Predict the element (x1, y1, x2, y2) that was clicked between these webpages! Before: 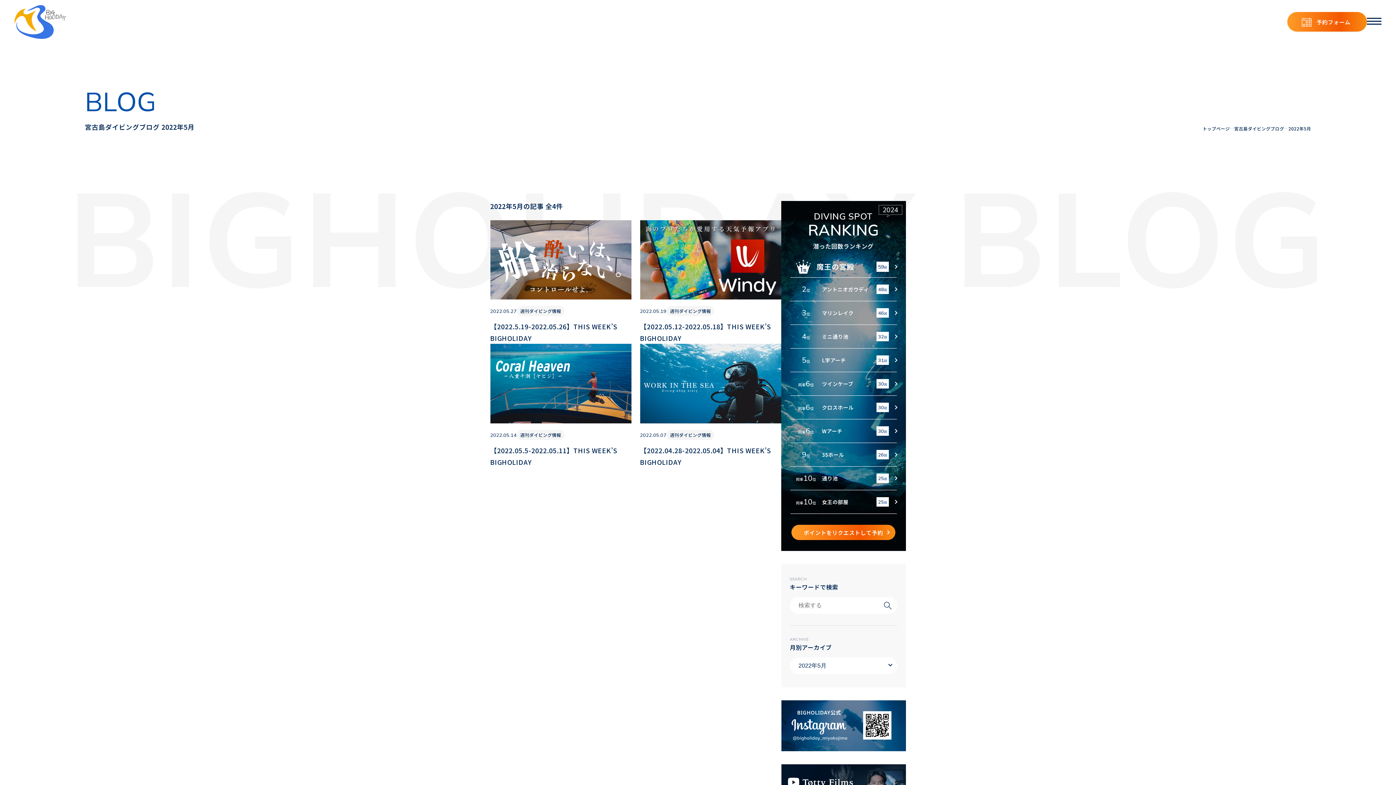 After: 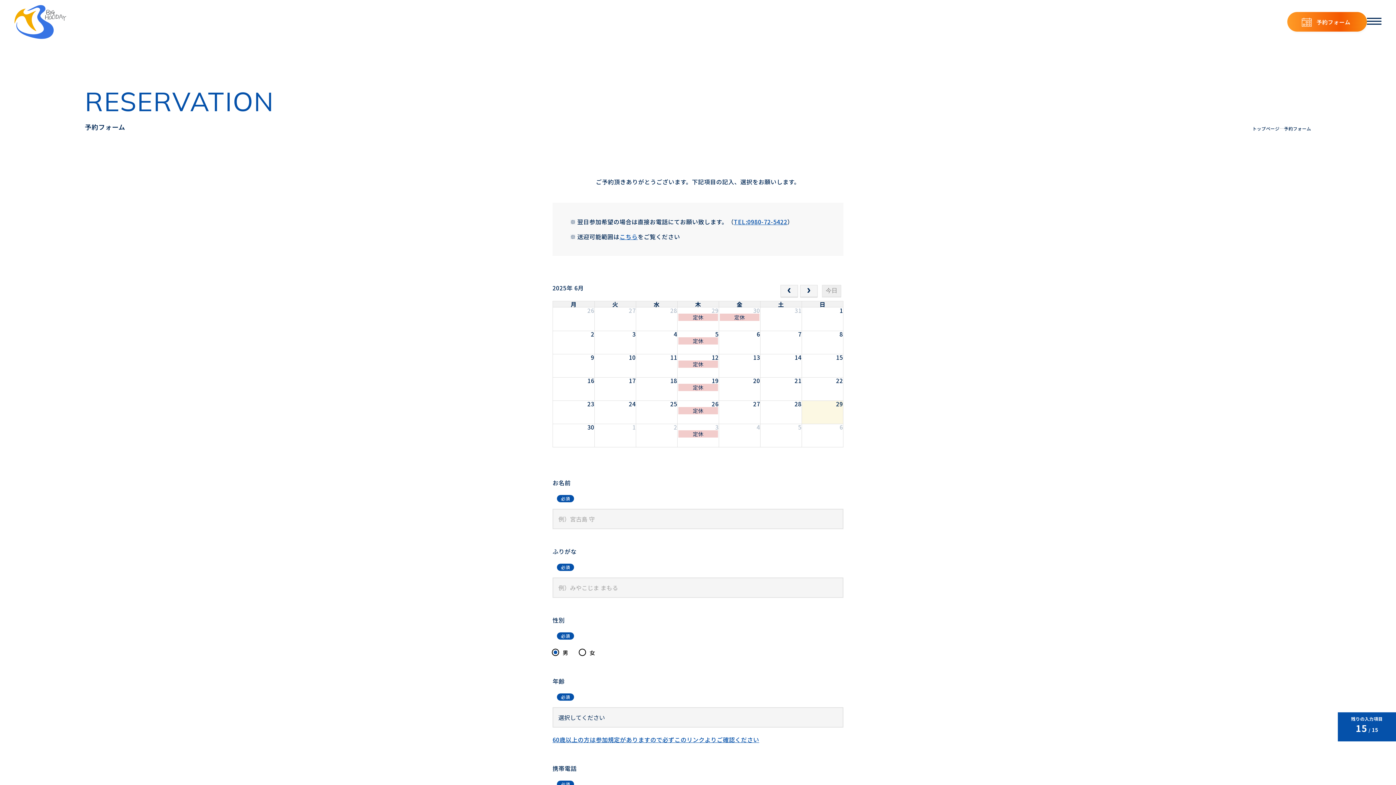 Action: label: ポイントをリクエストして予約 bbox: (791, 525, 895, 540)